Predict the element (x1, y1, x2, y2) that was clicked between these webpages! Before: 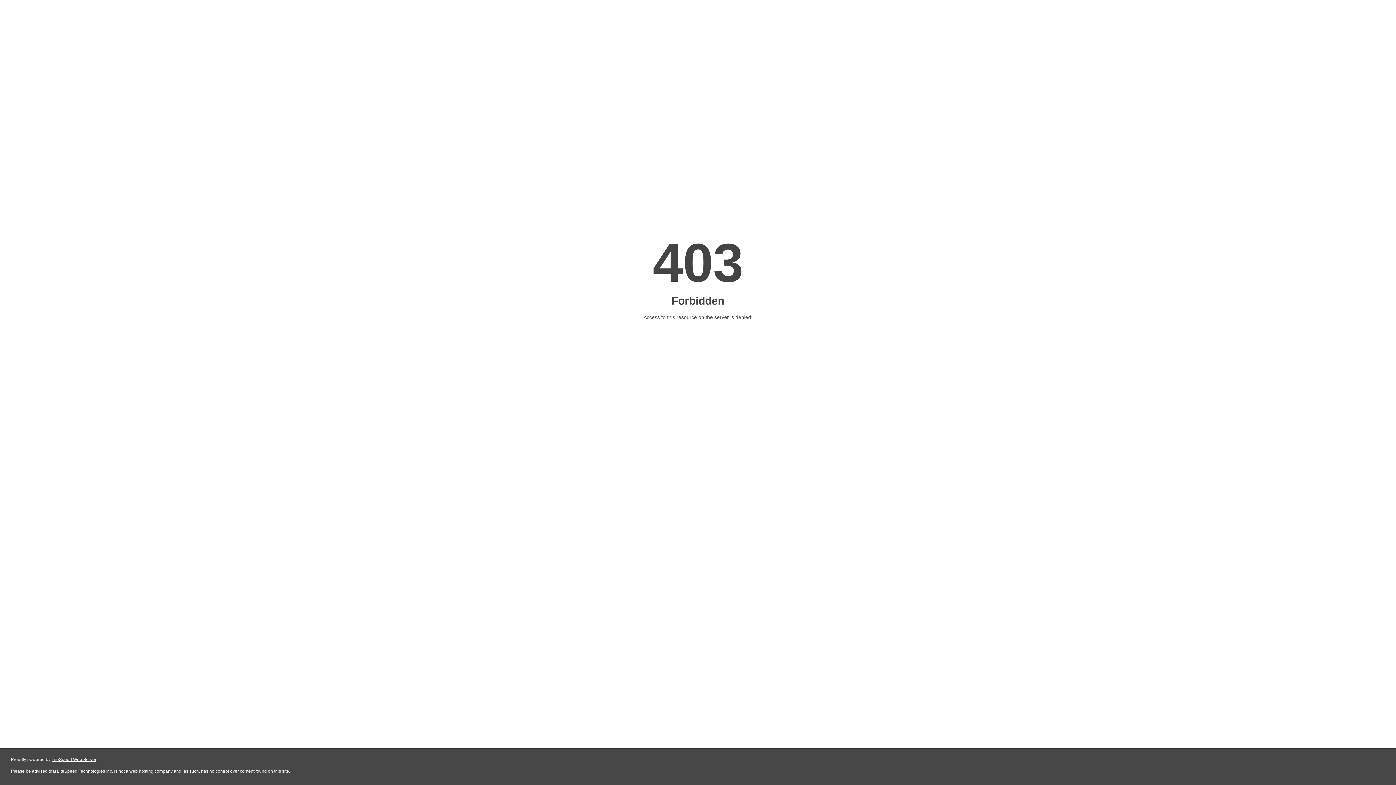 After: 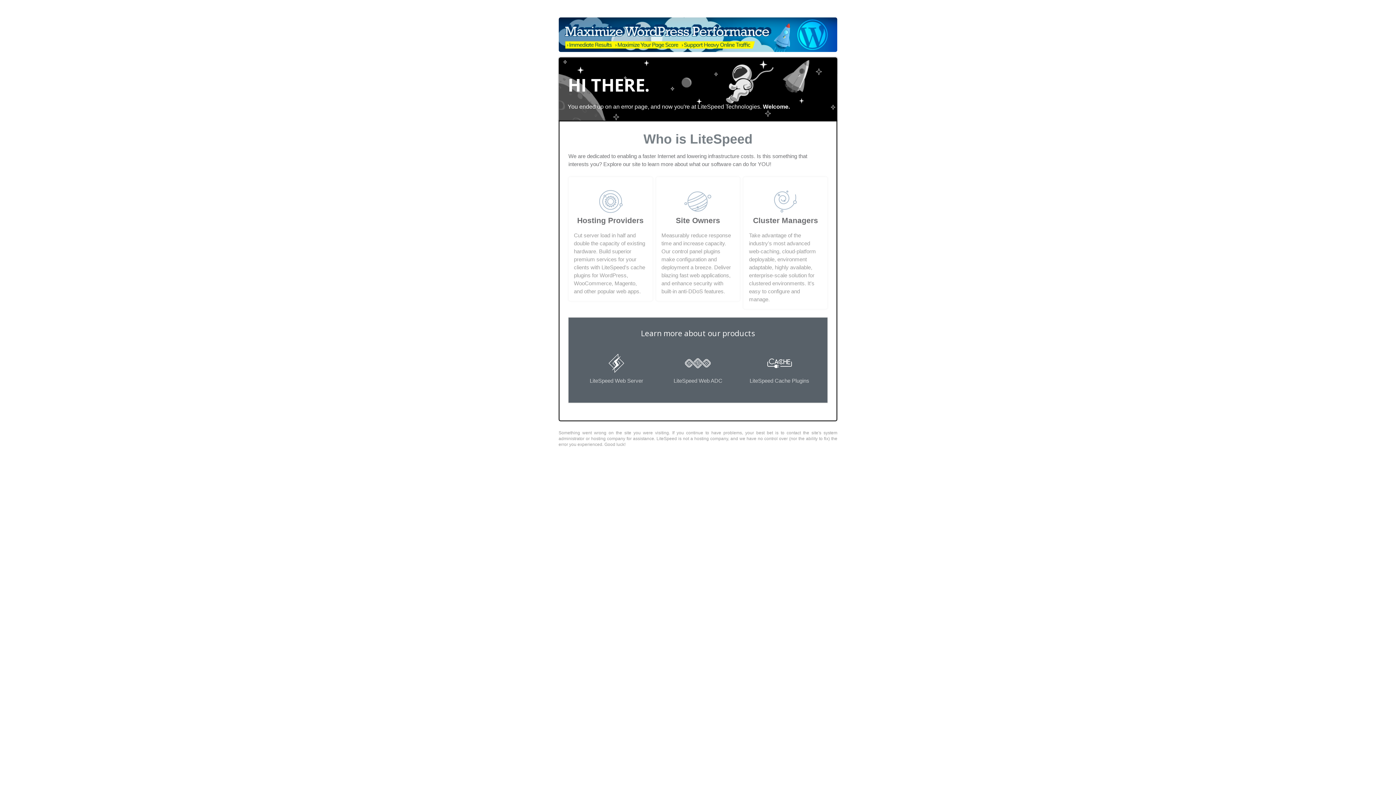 Action: bbox: (51, 757, 96, 762) label: LiteSpeed Web Server